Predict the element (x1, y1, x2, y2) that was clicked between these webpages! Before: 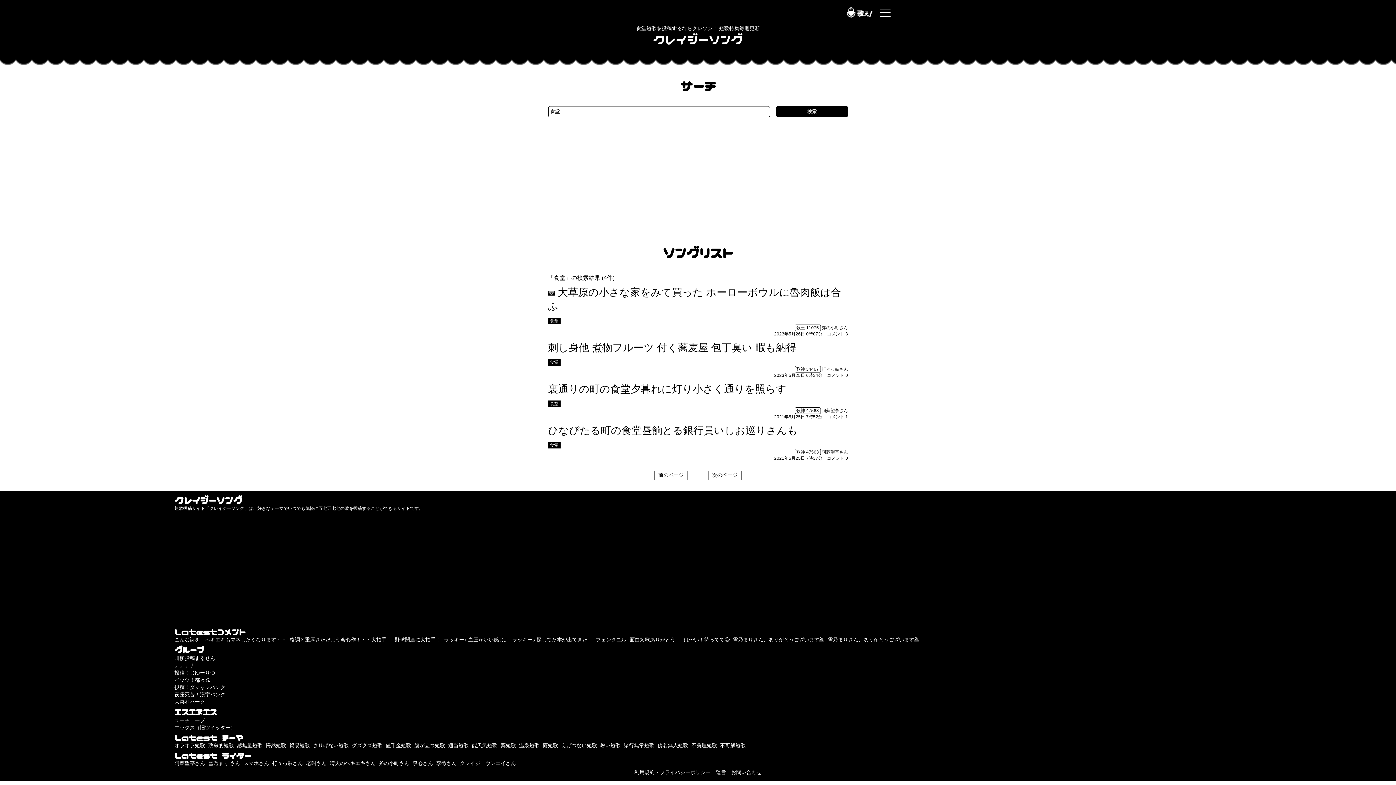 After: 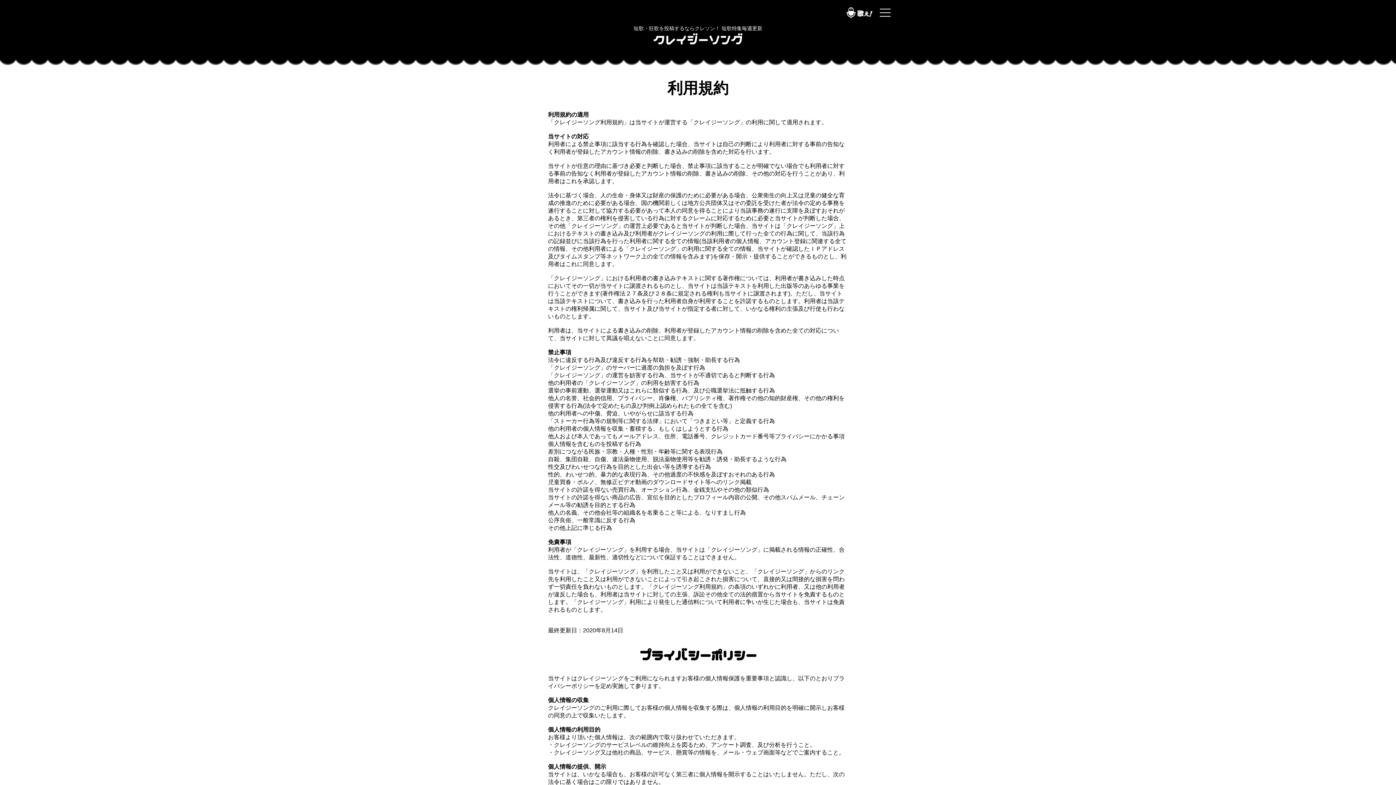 Action: bbox: (634, 769, 710, 775) label: 利用規約・プライバシーポリシー